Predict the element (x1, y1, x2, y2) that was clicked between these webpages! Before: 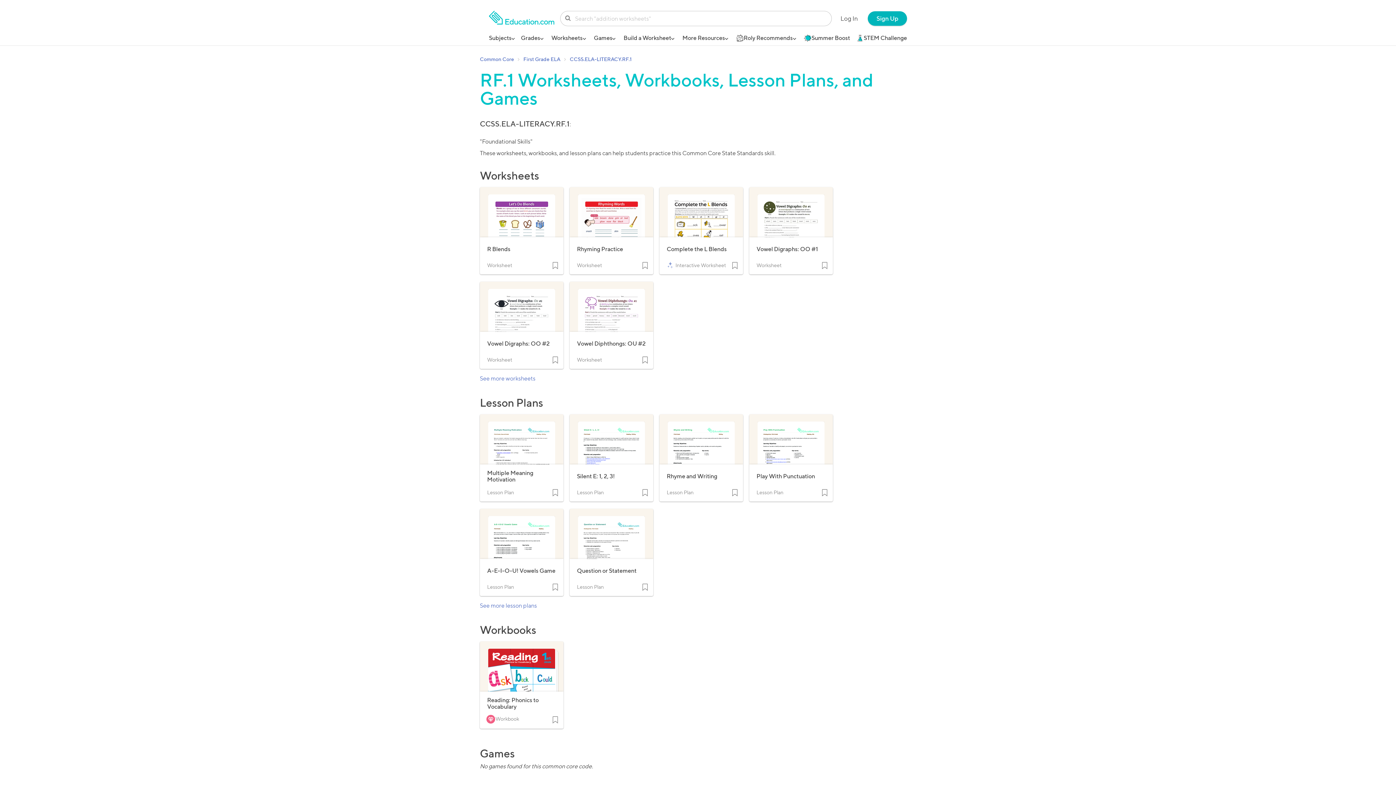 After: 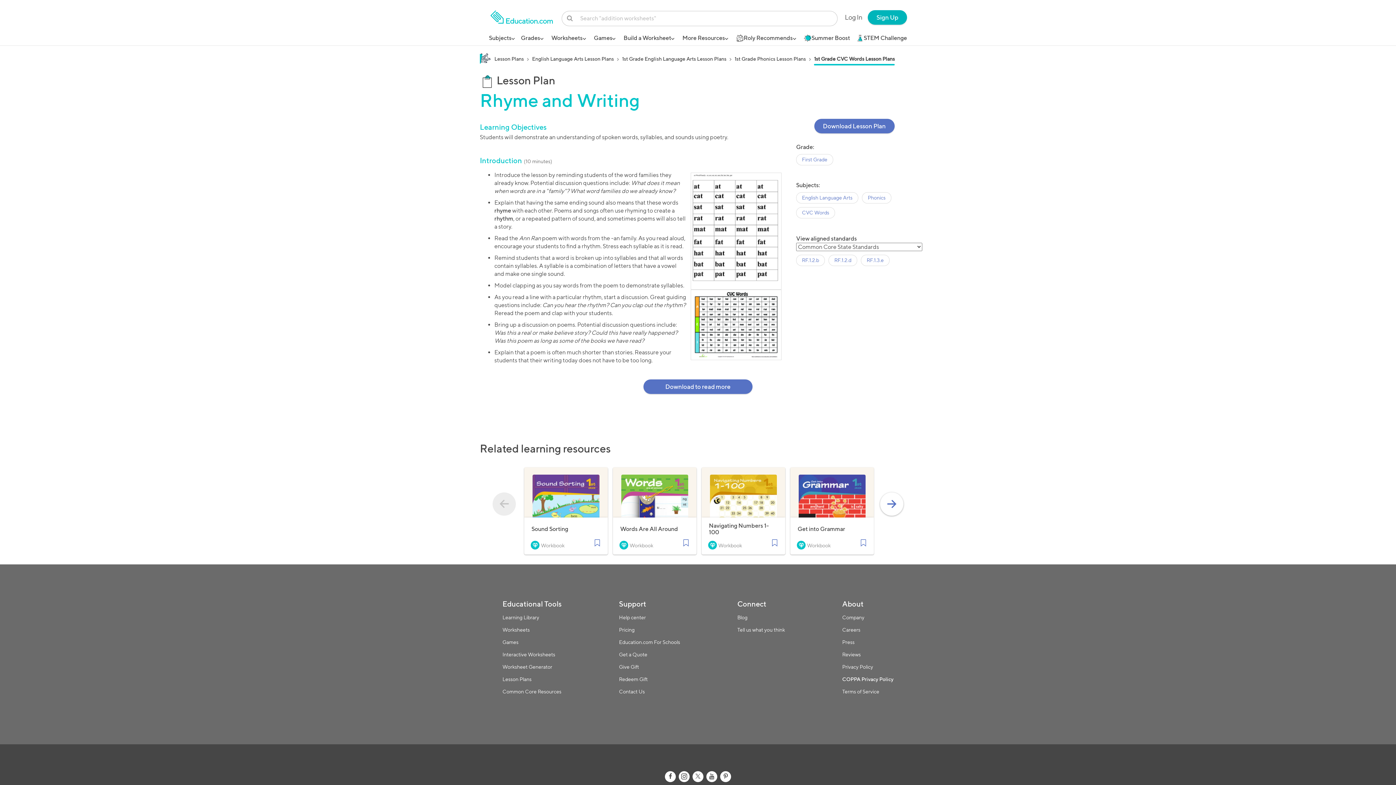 Action: label: Rhyme and Writing
Lesson Plan bbox: (659, 414, 743, 501)